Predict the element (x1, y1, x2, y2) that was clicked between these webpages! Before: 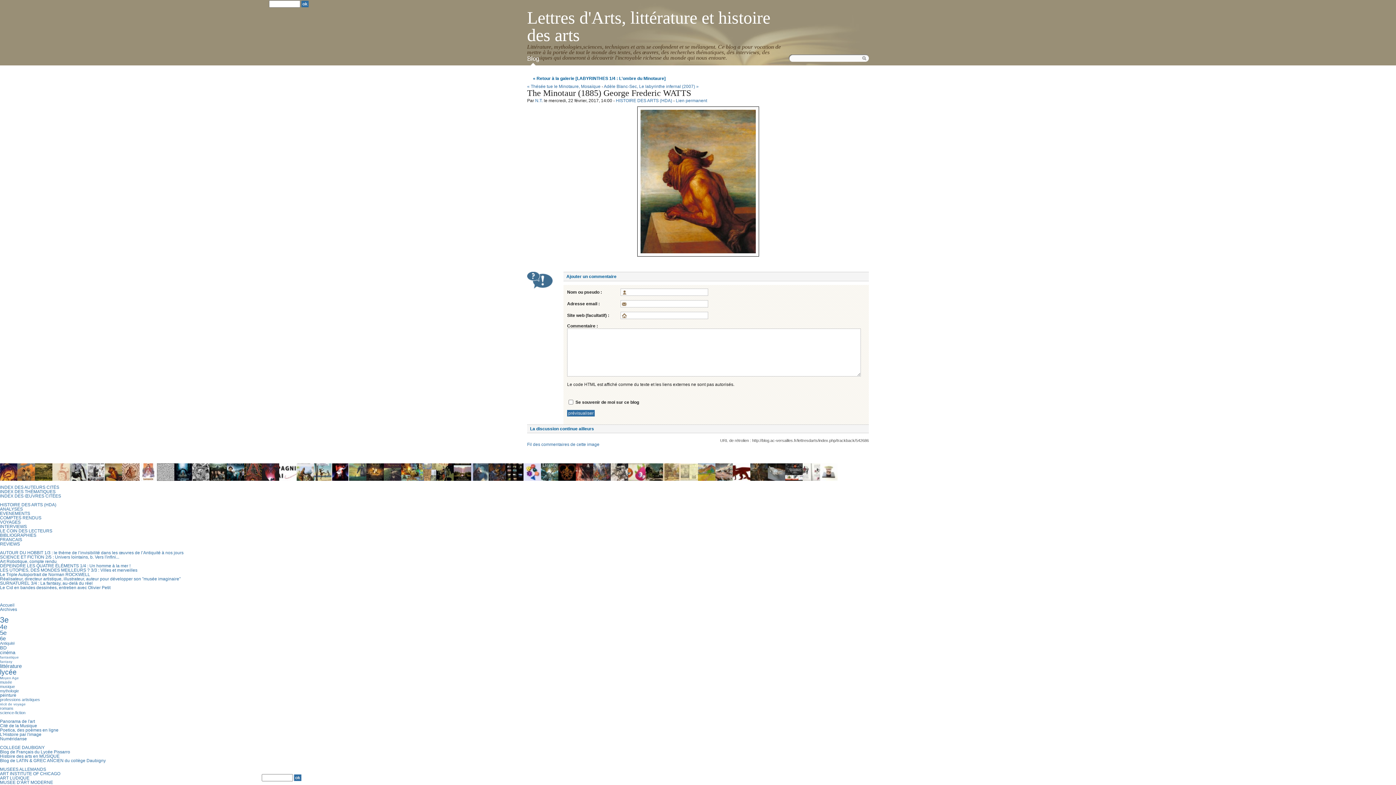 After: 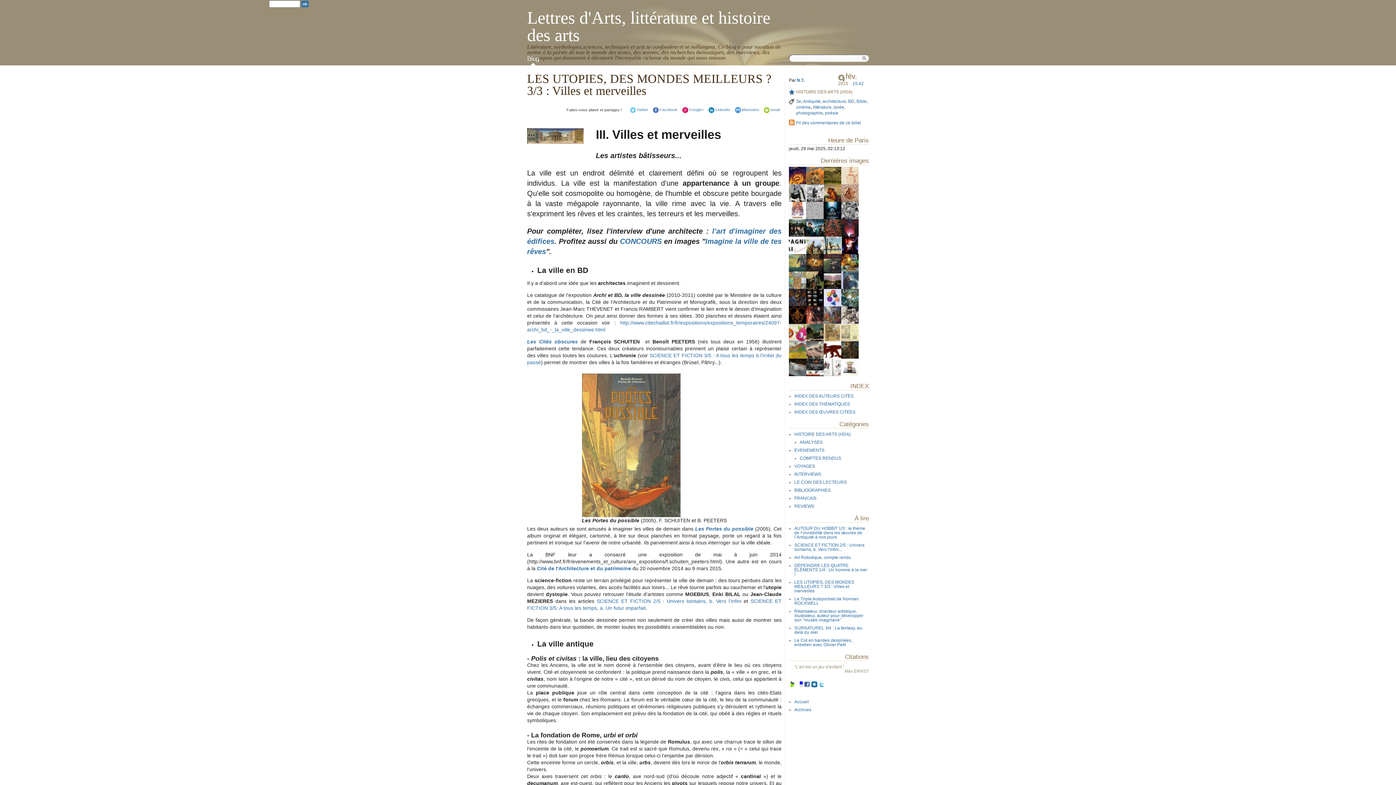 Action: bbox: (0, 568, 137, 573) label: LES UTOPIES, DES MONDES MEILLEURS ? 3/3 : Villes et merveilles